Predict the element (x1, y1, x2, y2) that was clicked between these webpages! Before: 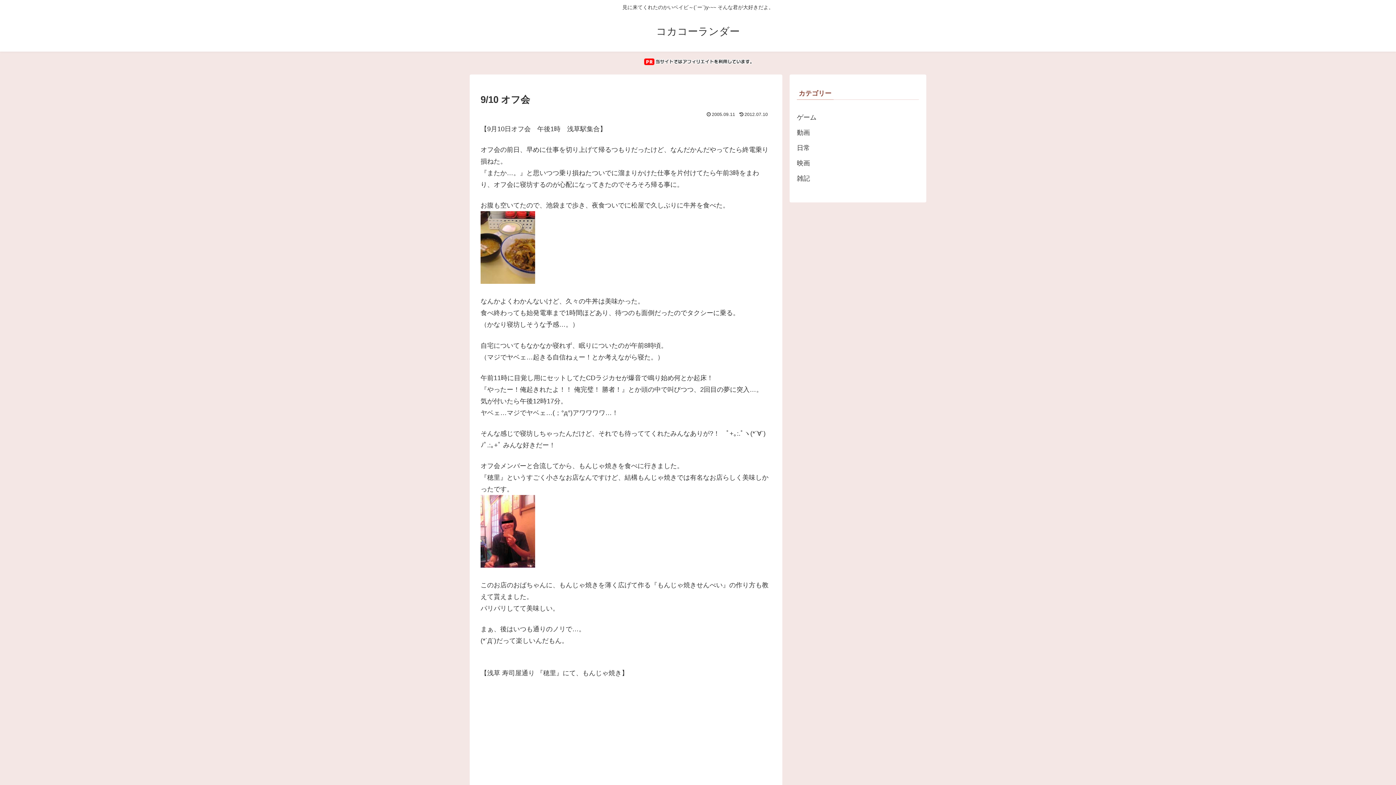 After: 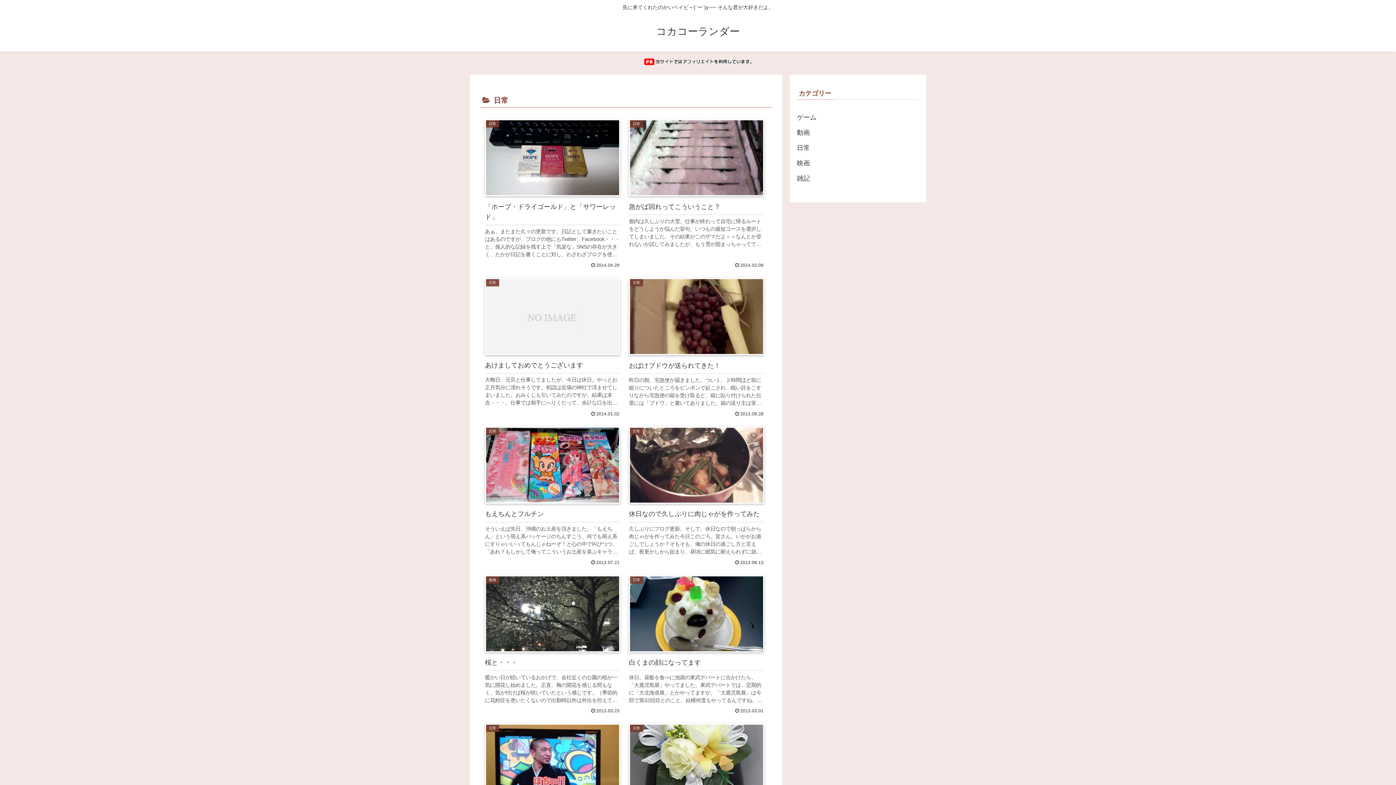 Action: label: 日常 bbox: (797, 140, 919, 155)